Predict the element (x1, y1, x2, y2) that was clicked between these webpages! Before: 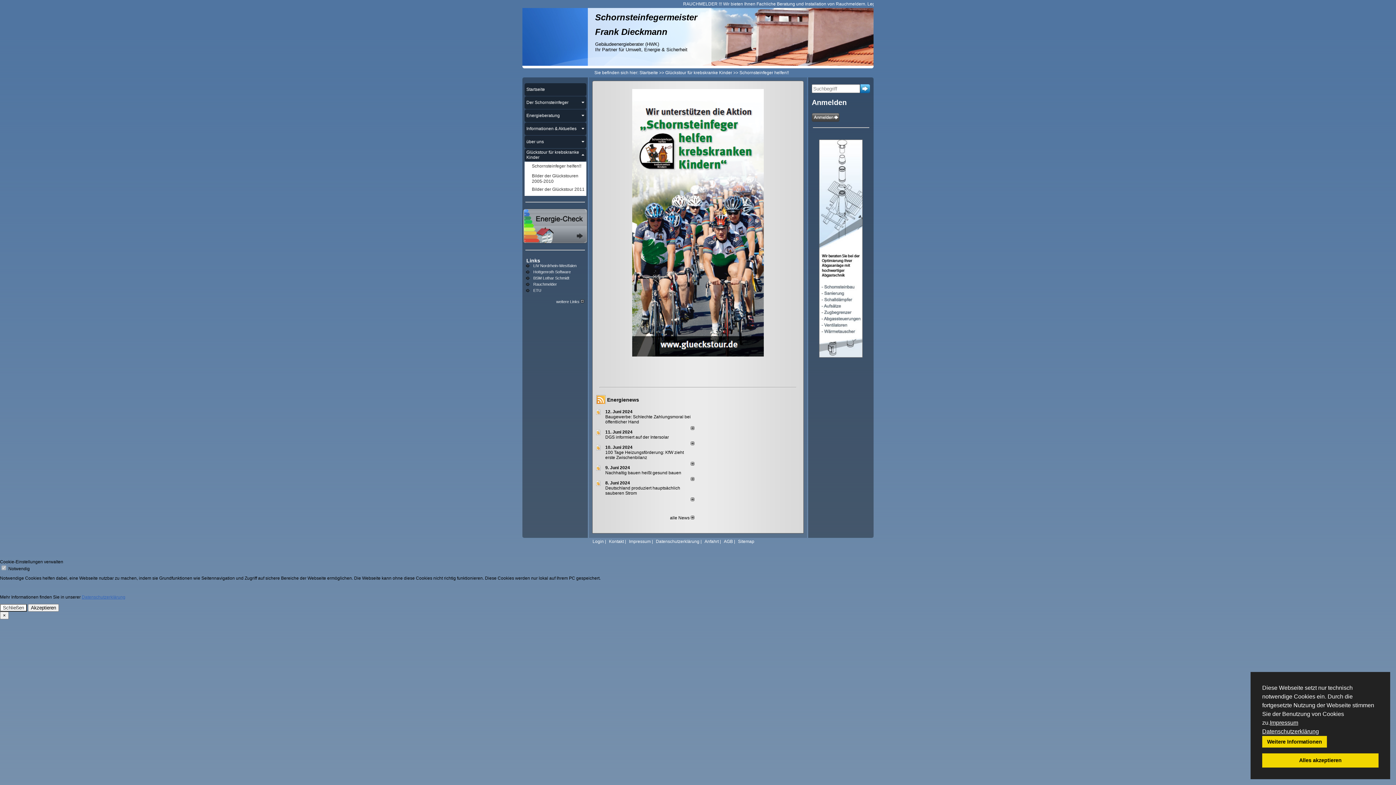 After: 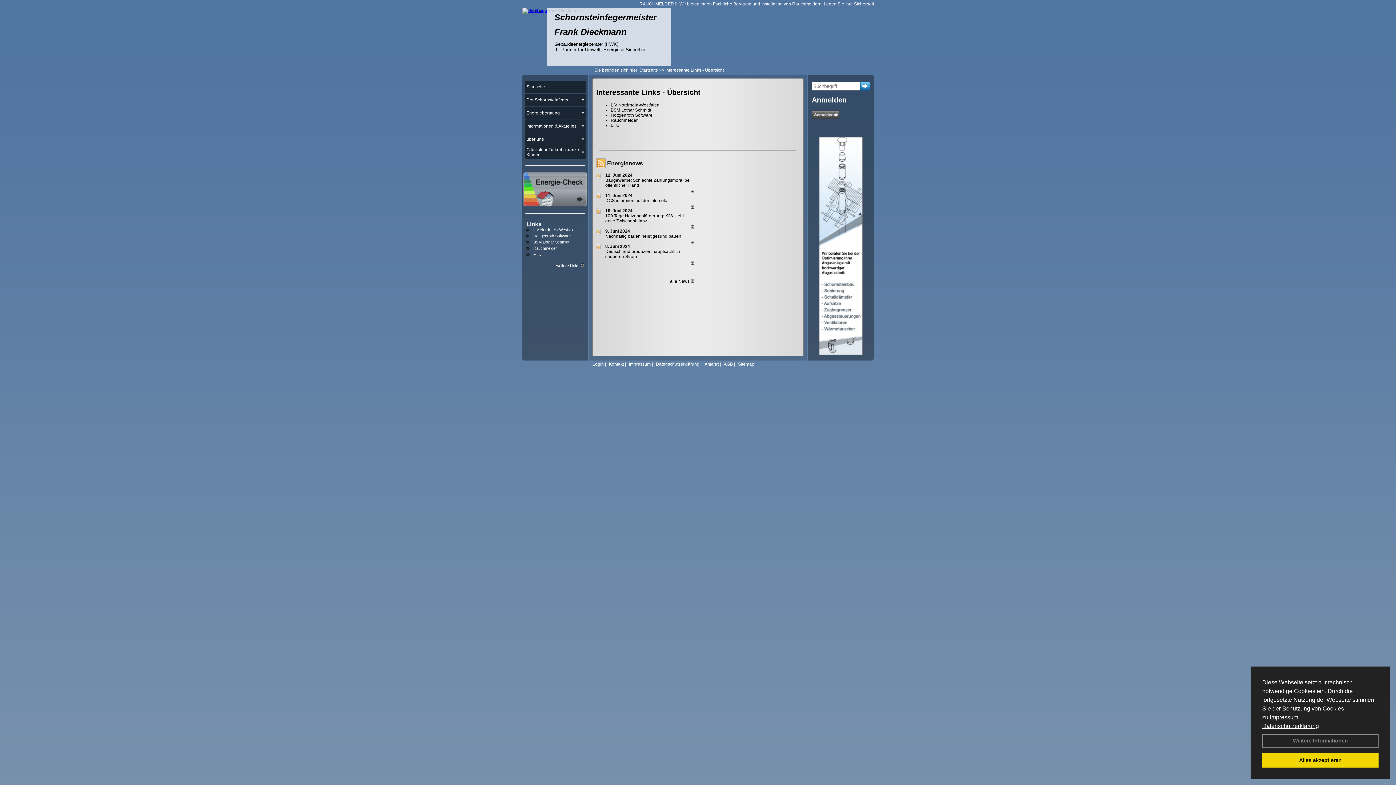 Action: label: Links bbox: (526, 257, 540, 263)